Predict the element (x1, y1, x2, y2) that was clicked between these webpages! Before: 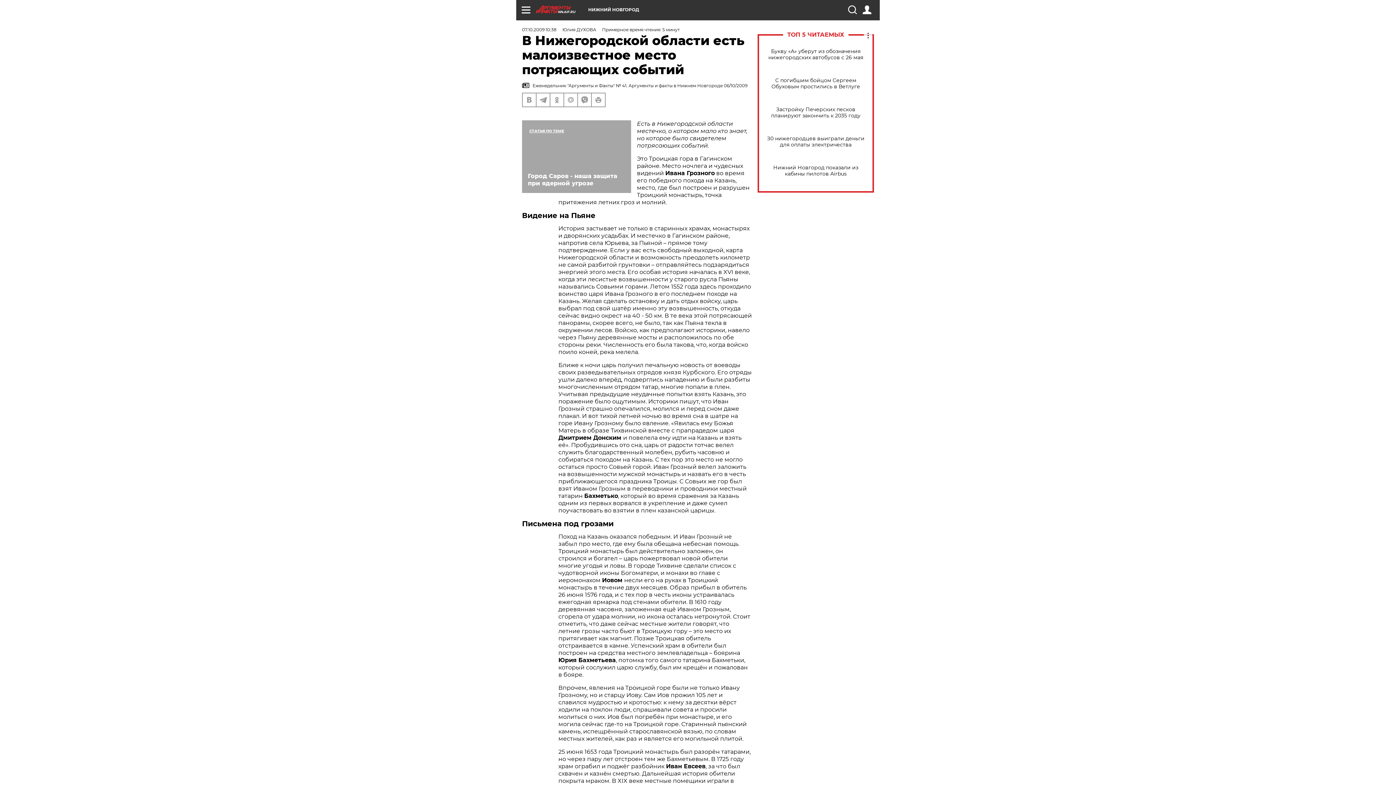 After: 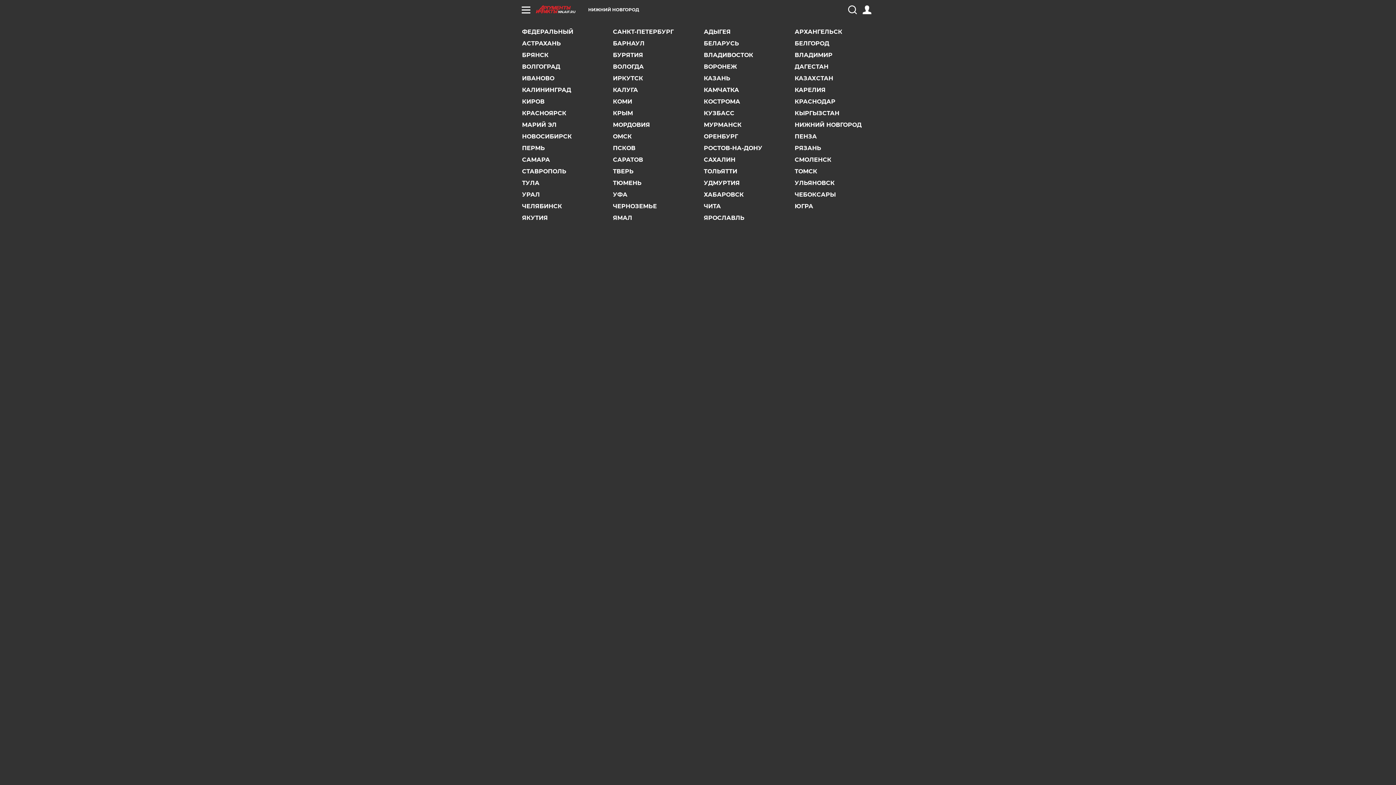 Action: bbox: (588, 7, 639, 12) label: НИЖНИЙ НОВГОРОД